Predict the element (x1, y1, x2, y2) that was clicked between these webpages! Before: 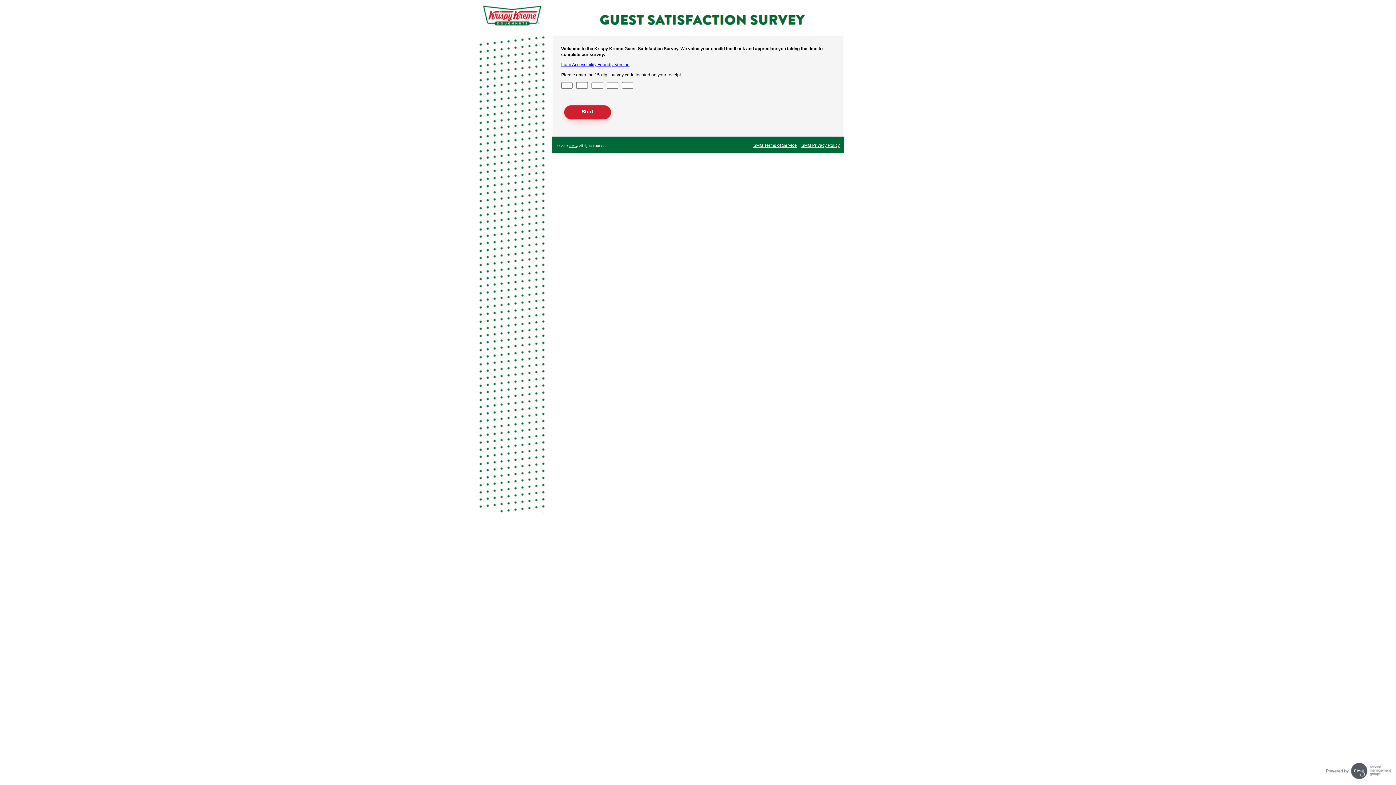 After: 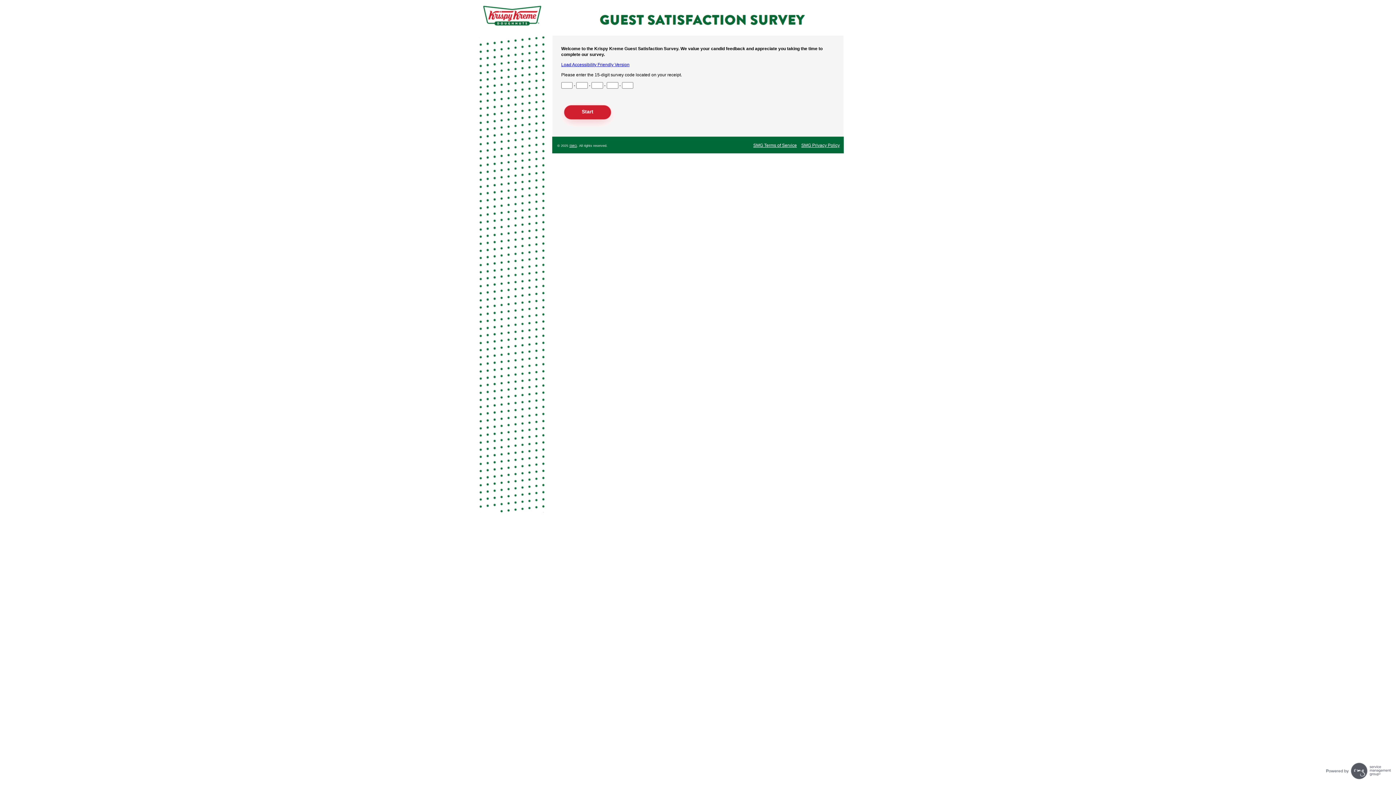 Action: label: SMG Privacy Policy bbox: (801, 143, 840, 148)